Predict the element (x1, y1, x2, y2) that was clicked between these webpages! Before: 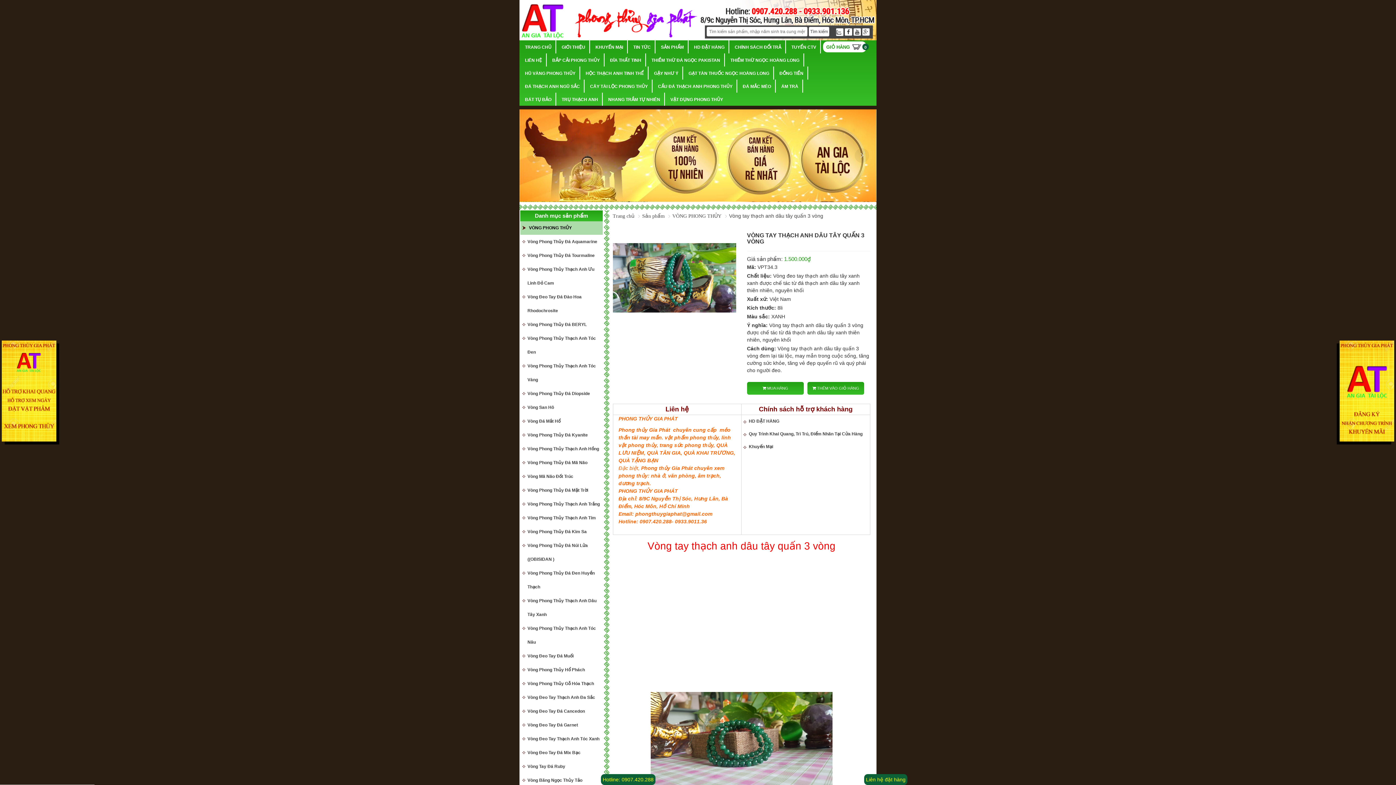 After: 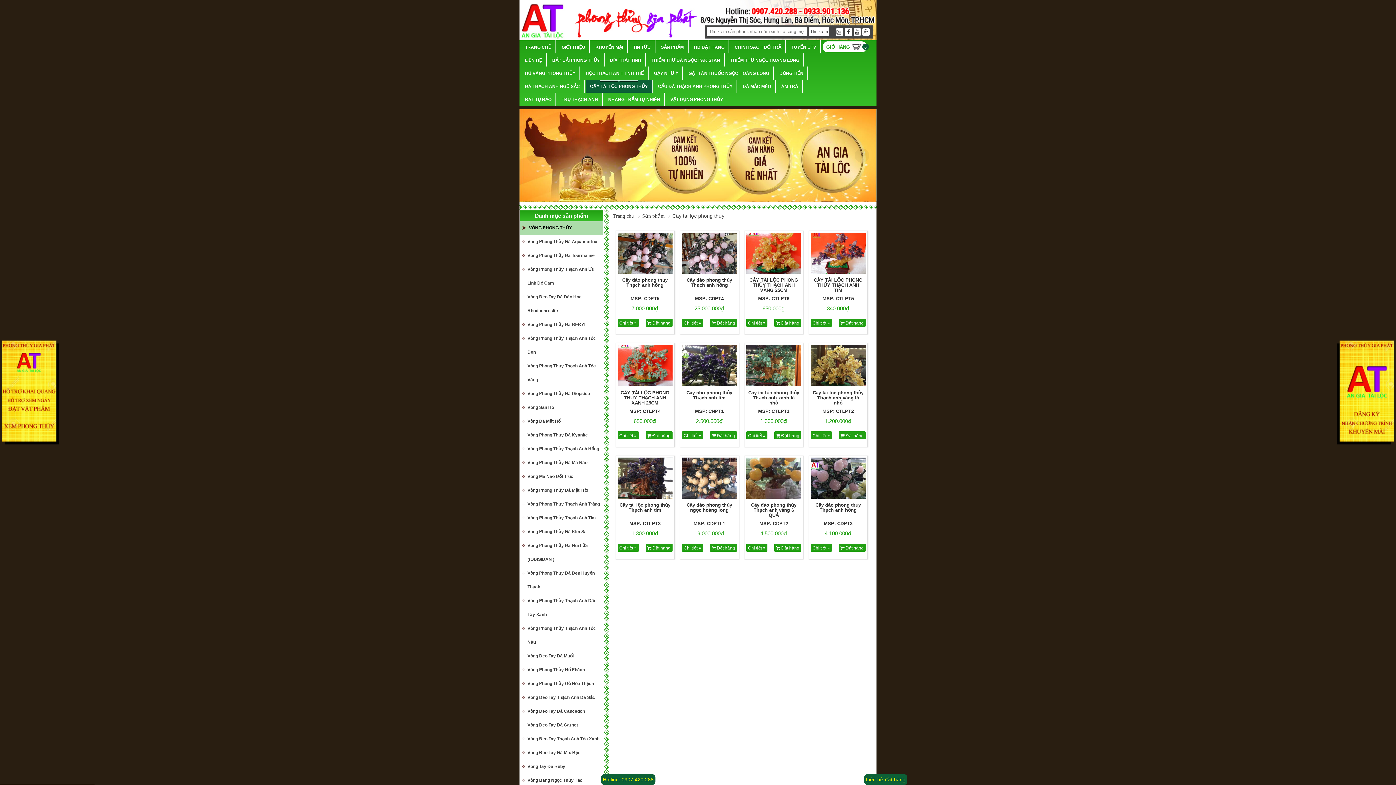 Action: bbox: (586, 79, 652, 92) label: CÂY TÀI LỘC PHONG THỦY